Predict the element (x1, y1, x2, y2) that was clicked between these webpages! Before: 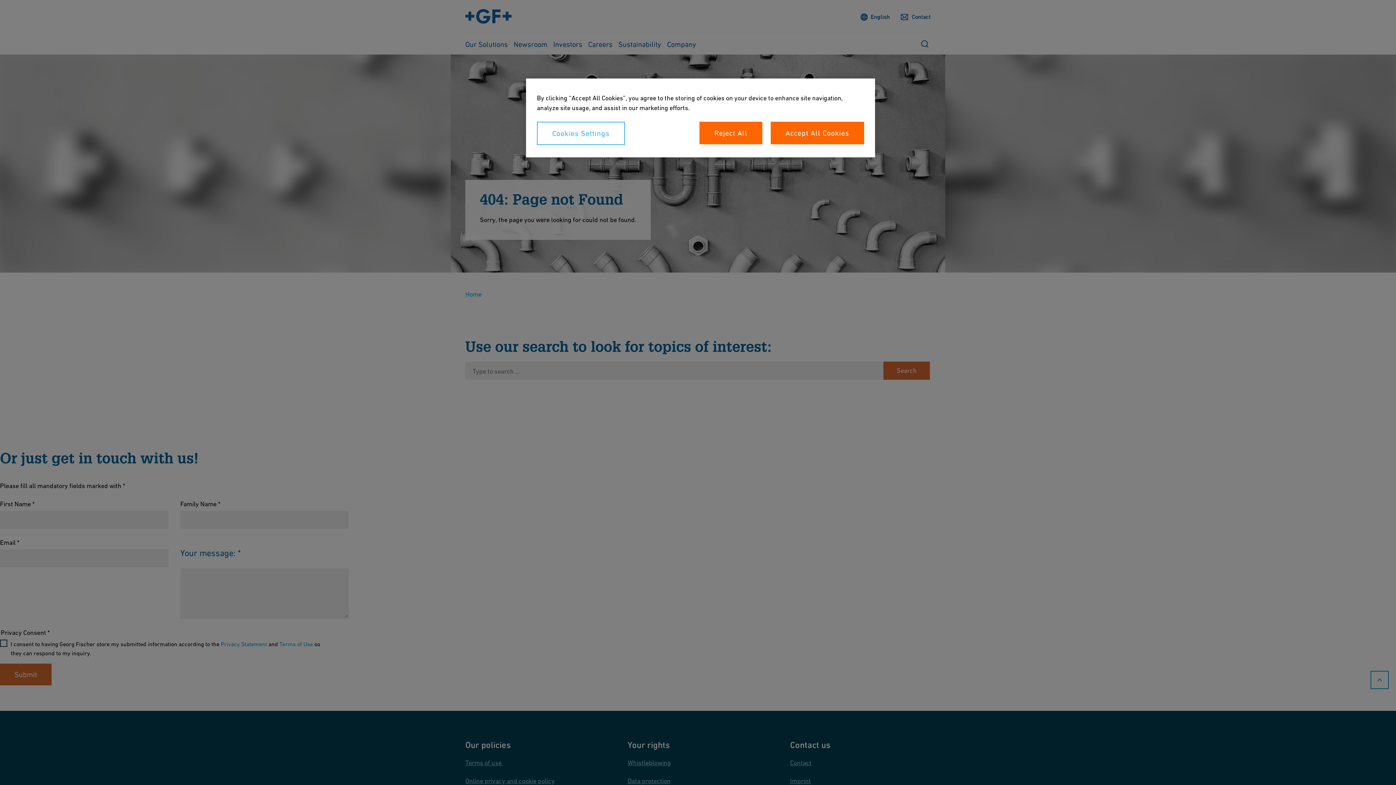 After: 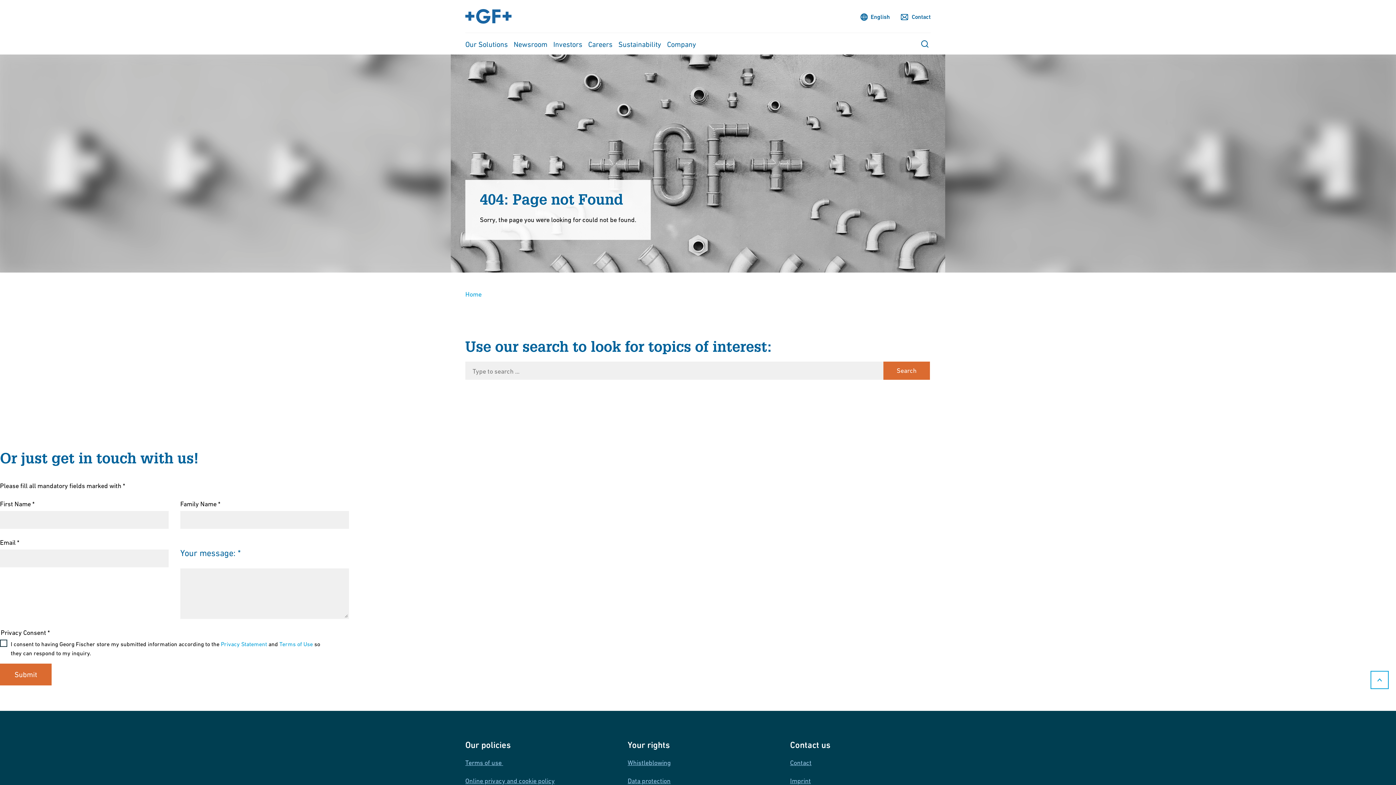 Action: label: Accept All Cookies bbox: (770, 121, 864, 144)